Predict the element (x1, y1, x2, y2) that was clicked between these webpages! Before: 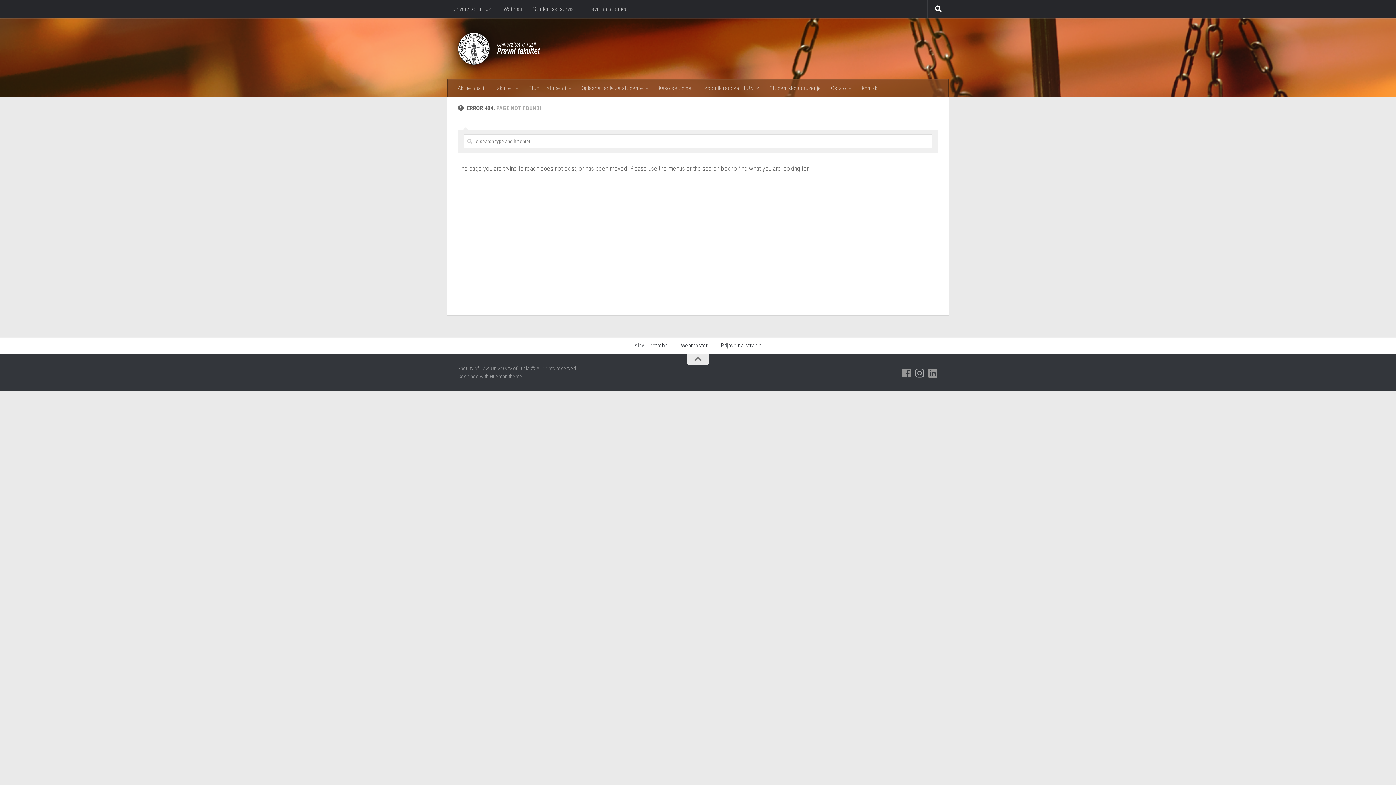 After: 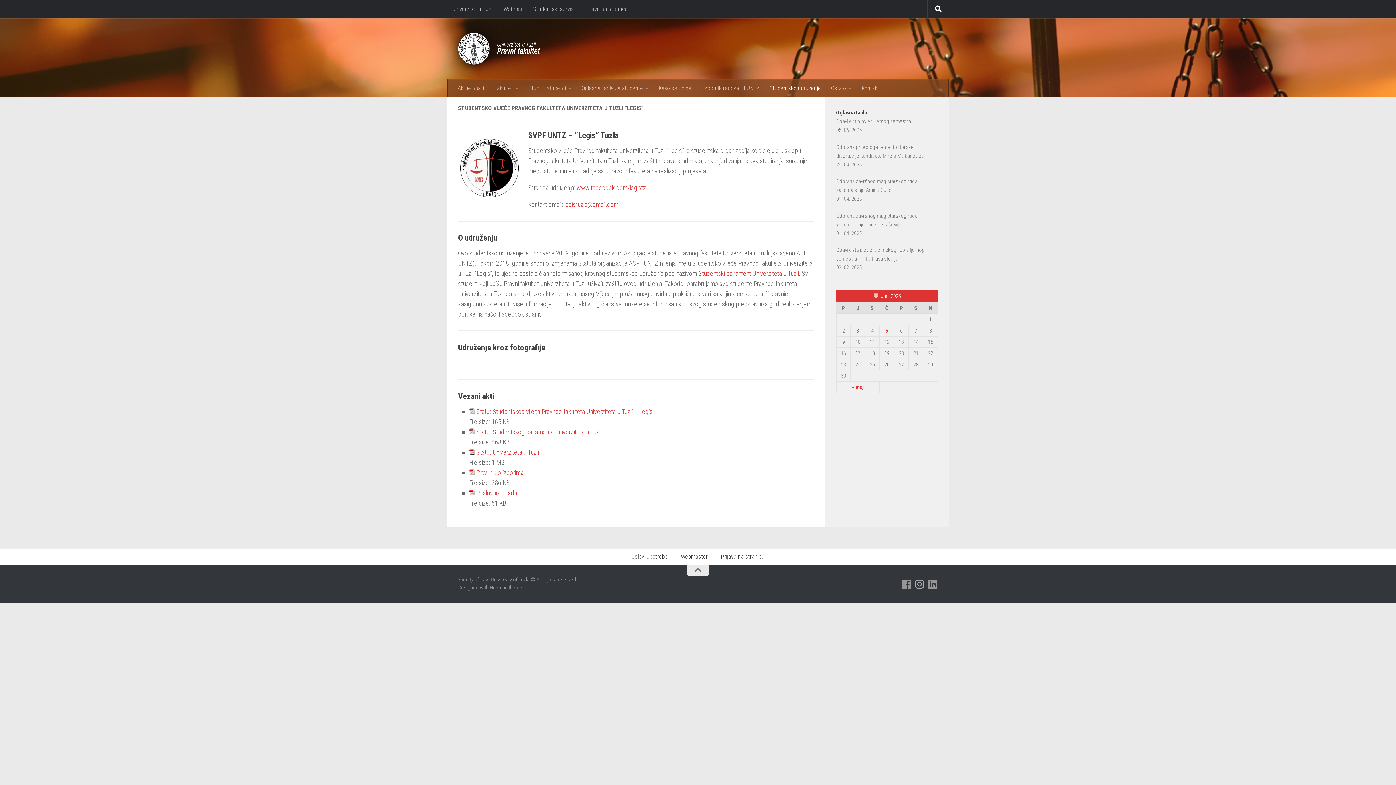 Action: bbox: (764, 79, 826, 97) label: Studentsko udruženje